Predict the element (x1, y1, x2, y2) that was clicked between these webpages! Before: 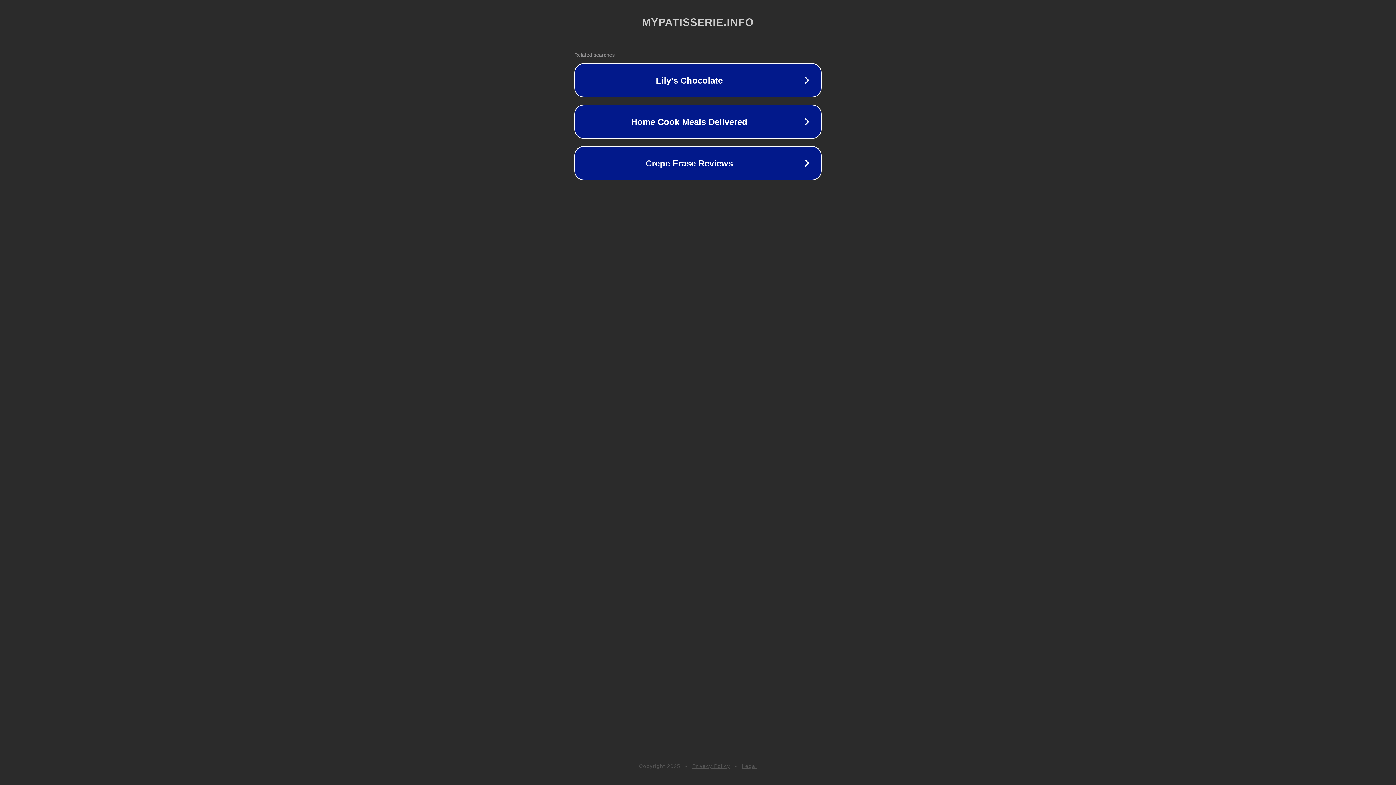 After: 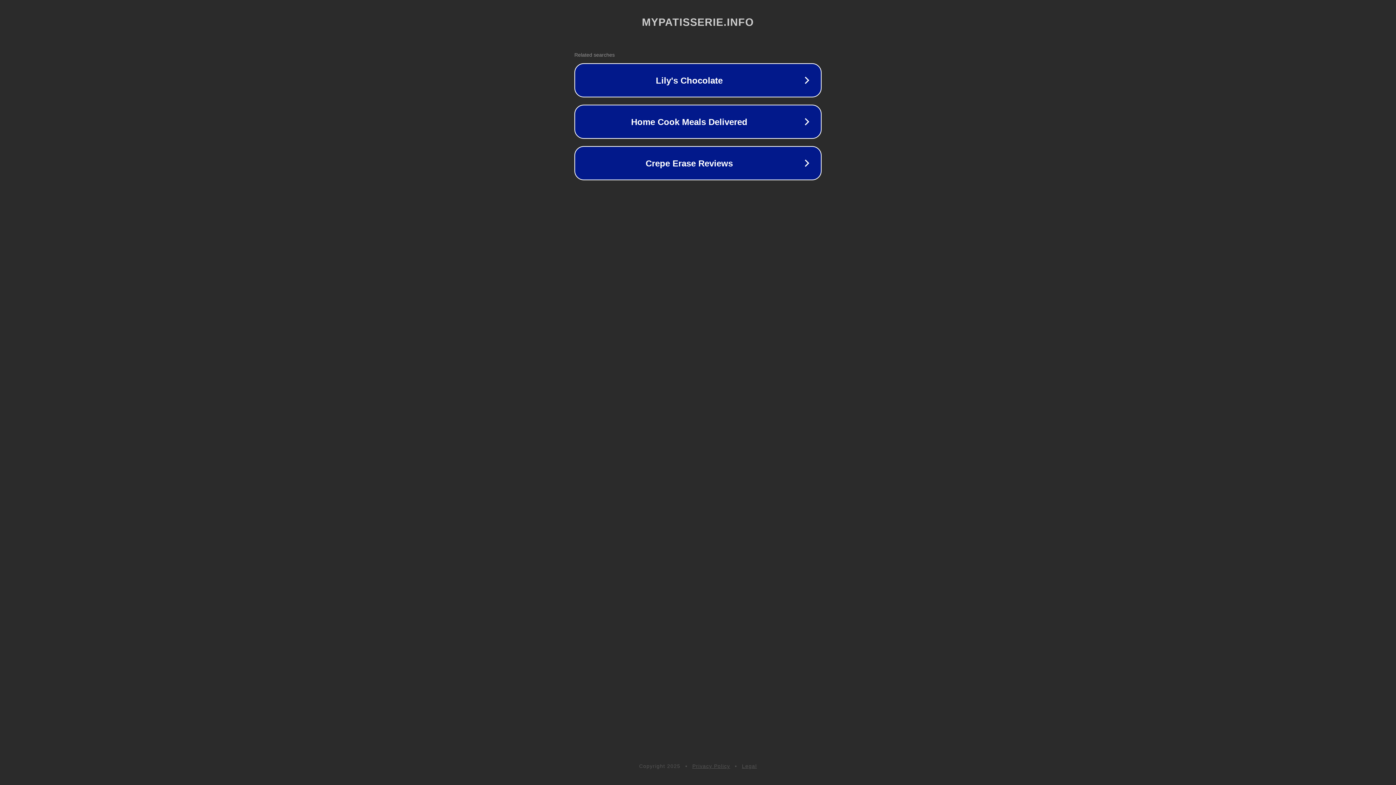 Action: bbox: (742, 763, 757, 769) label: Legal